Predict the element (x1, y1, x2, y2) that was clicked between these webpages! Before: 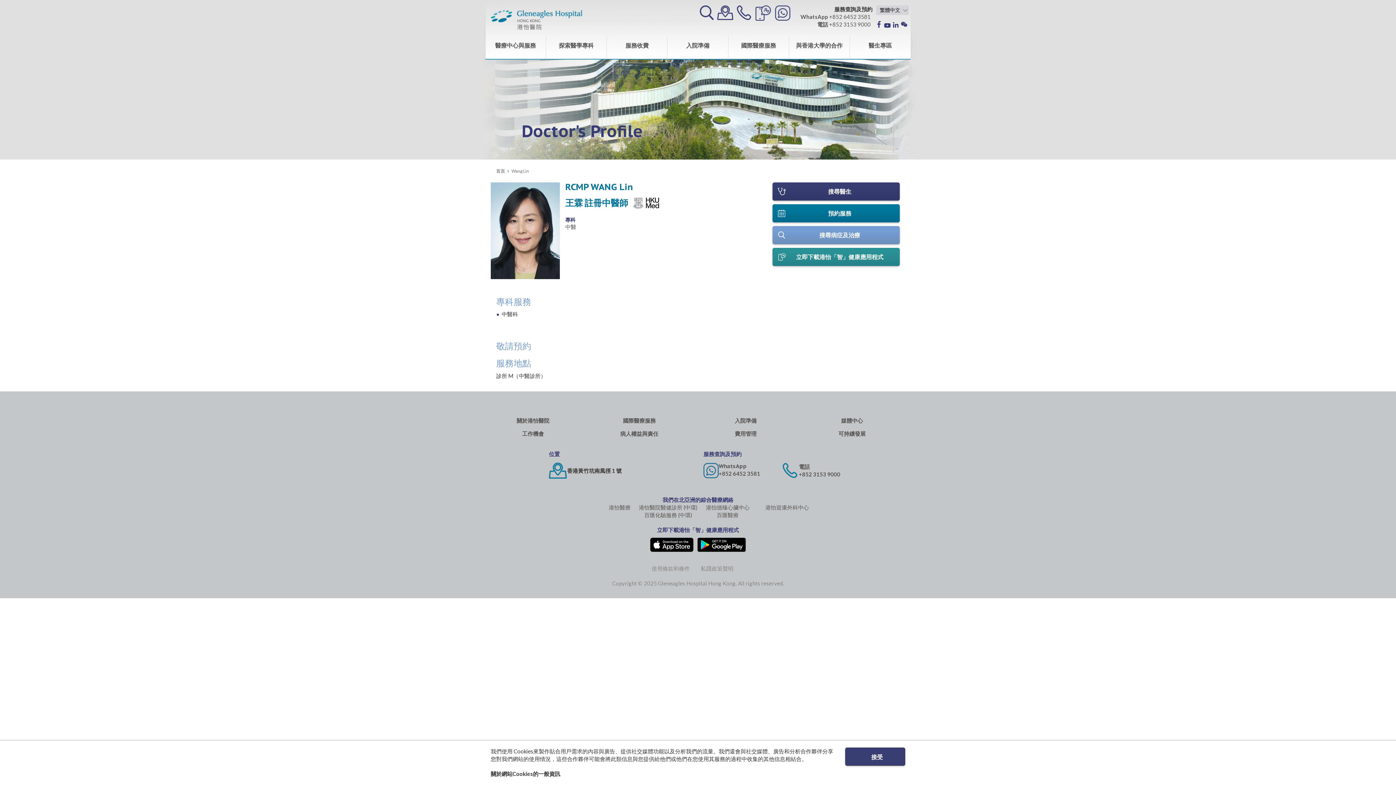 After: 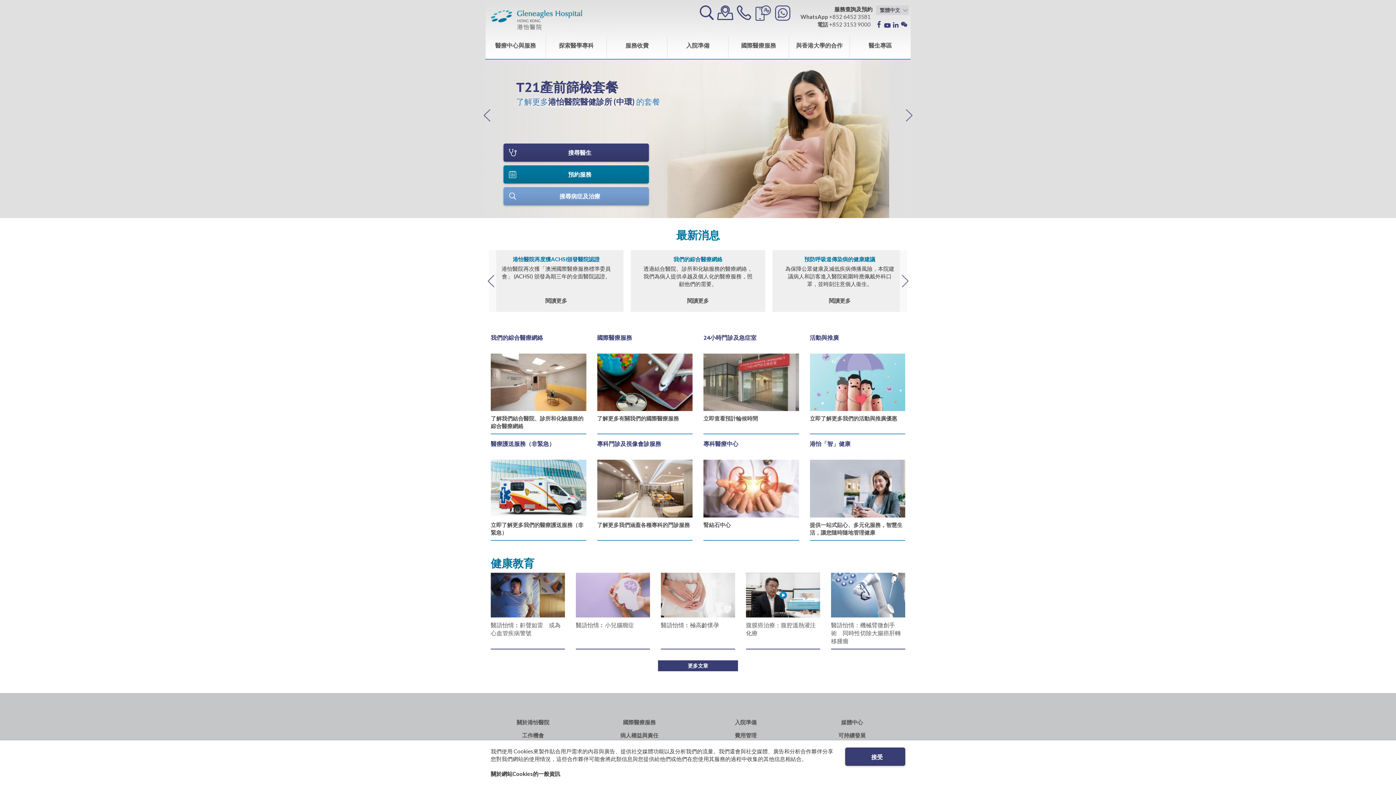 Action: label: 首頁 bbox: (496, 168, 505, 173)